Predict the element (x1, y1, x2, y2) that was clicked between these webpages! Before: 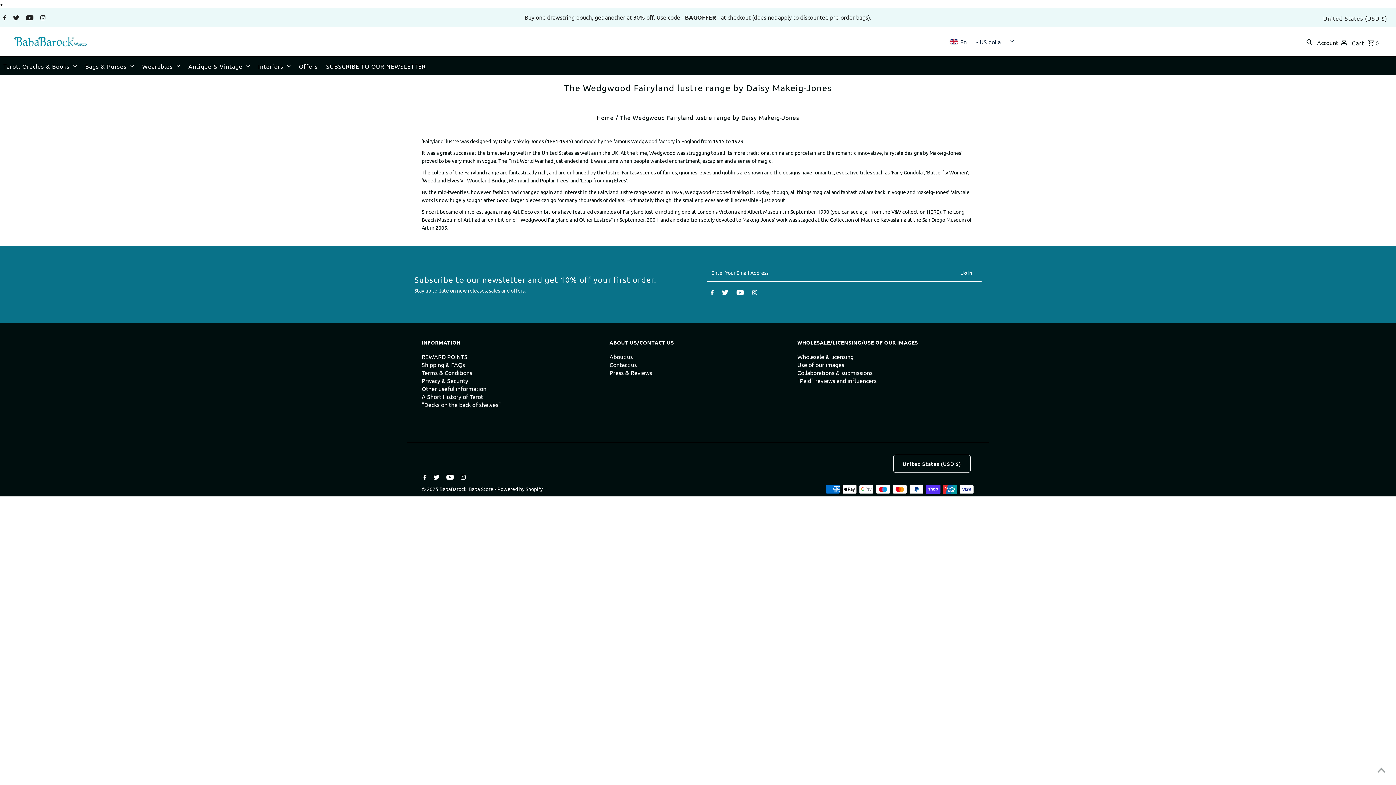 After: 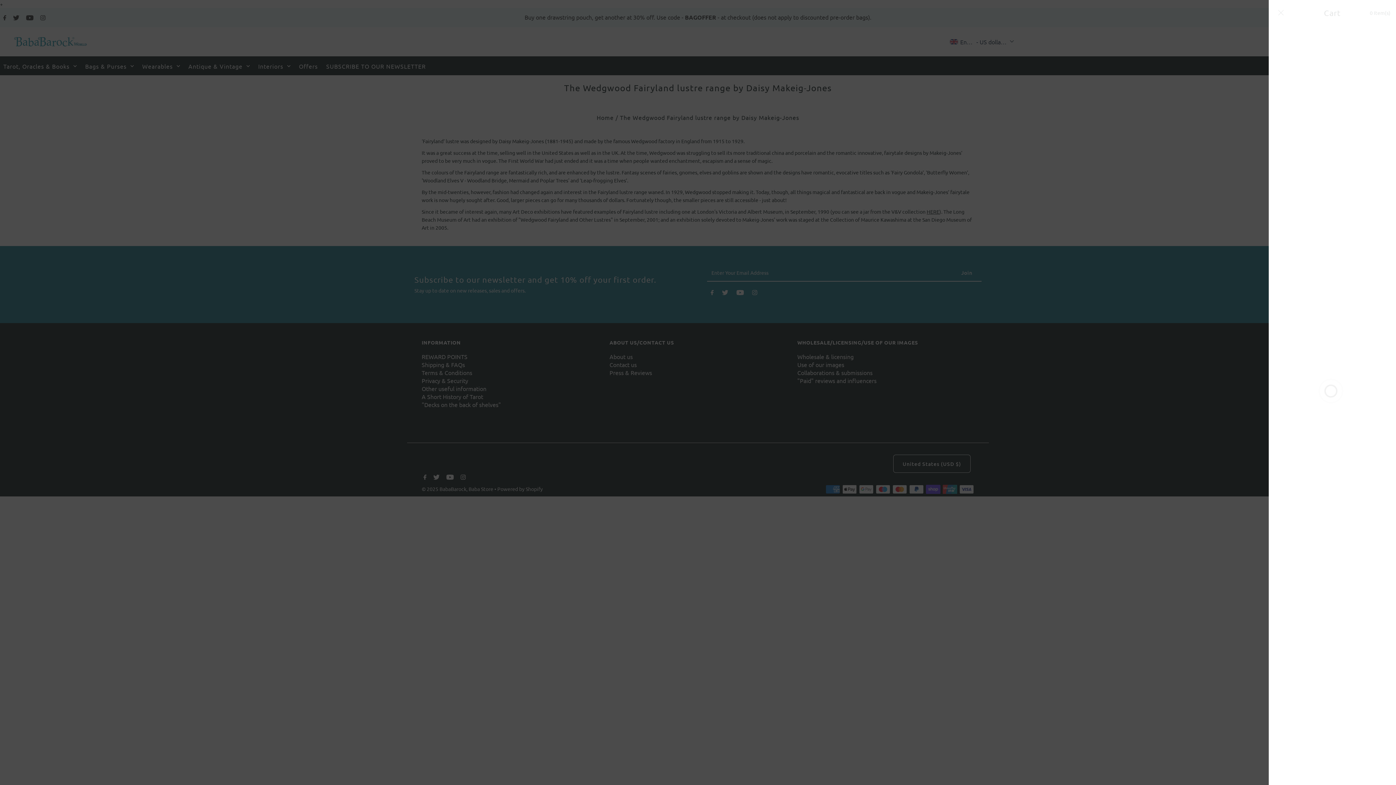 Action: bbox: (1350, 30, 1381, 52) label: Cart  0